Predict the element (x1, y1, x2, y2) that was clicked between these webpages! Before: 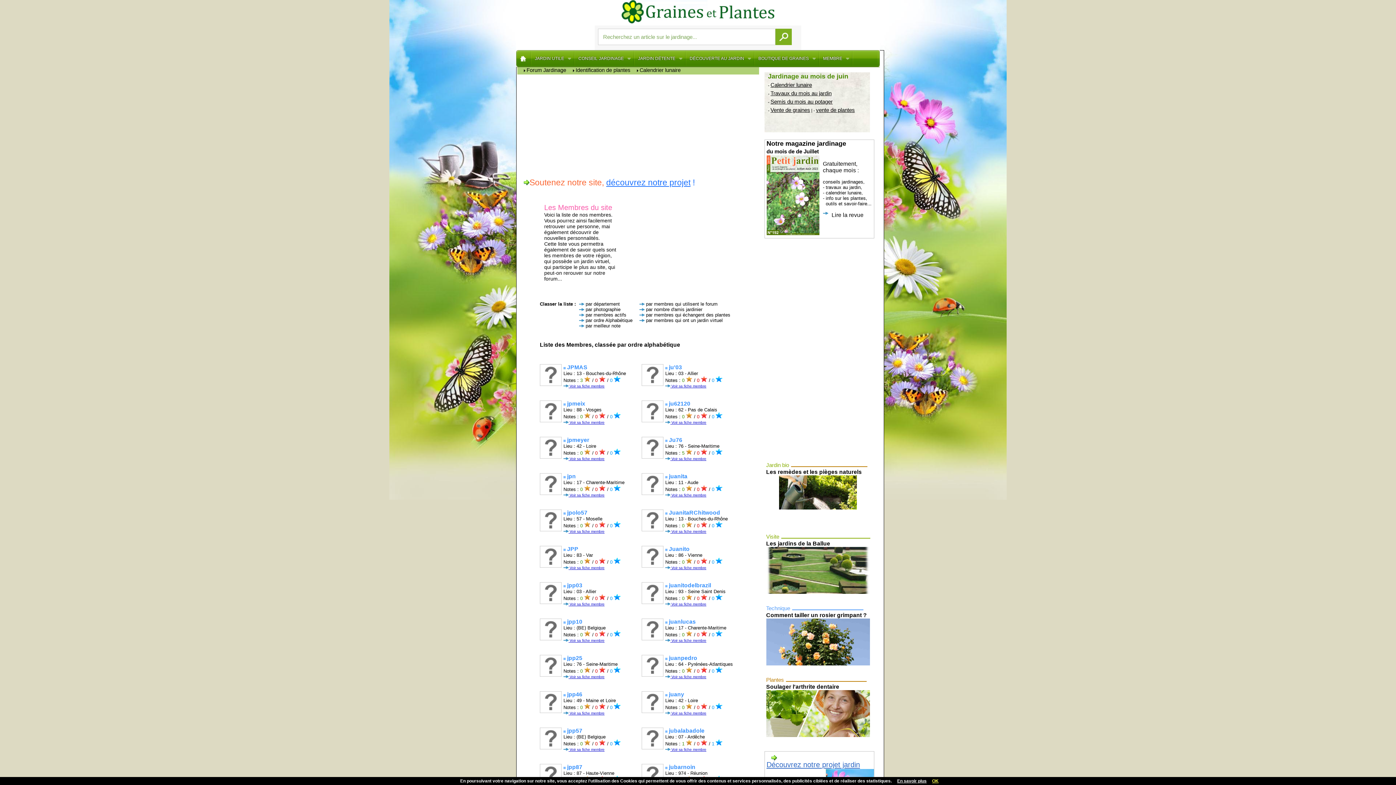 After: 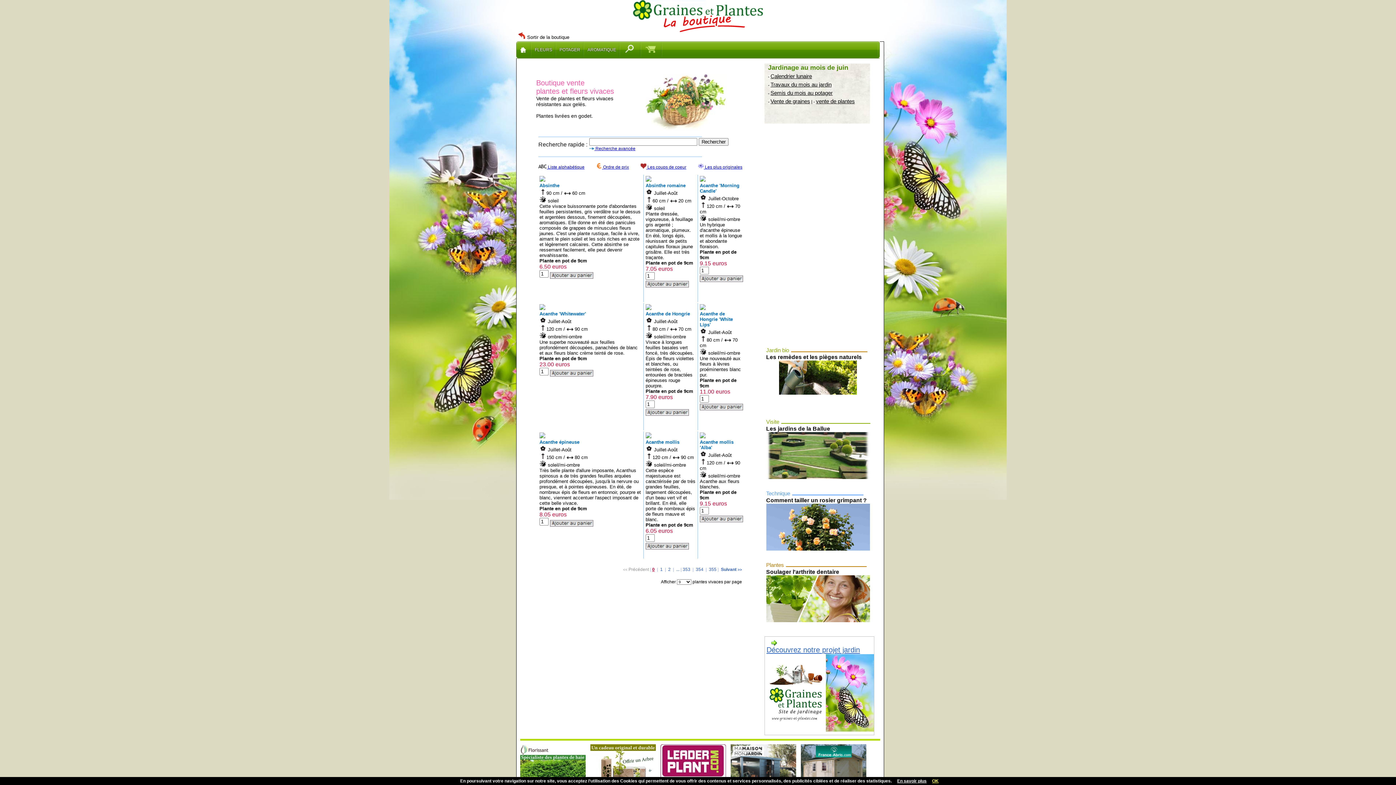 Action: label: vente de plantes bbox: (816, 106, 855, 113)